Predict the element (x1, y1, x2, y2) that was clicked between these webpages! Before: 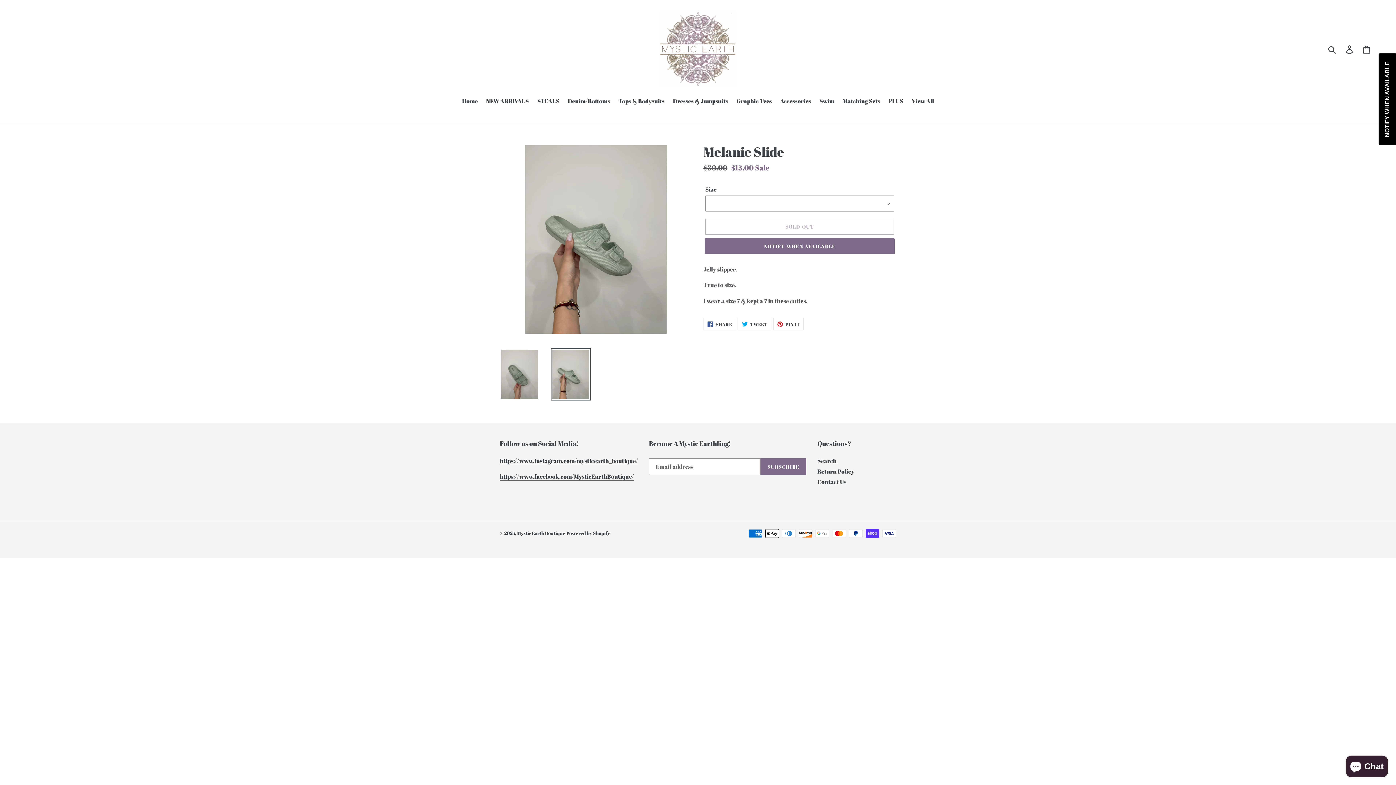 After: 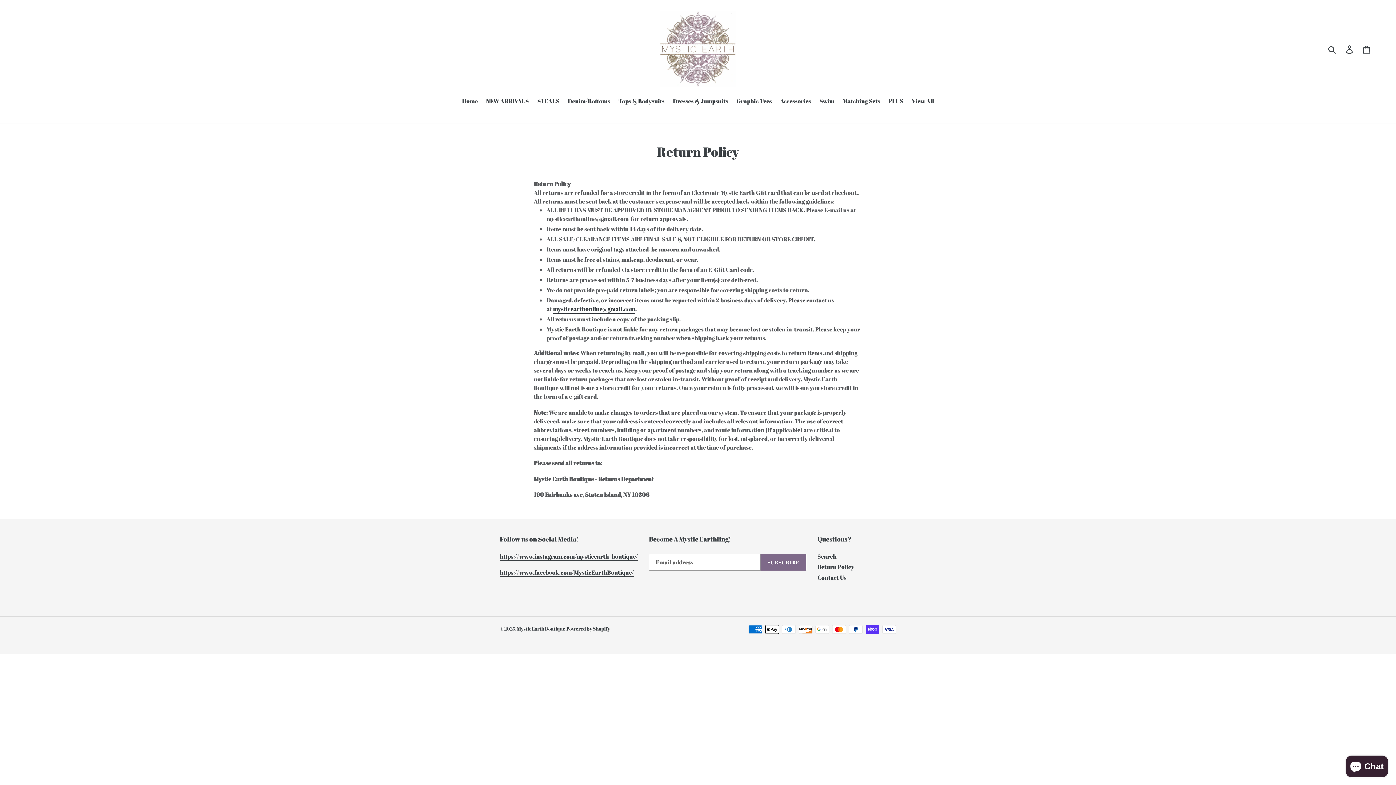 Action: label: Return Policy bbox: (817, 467, 854, 475)